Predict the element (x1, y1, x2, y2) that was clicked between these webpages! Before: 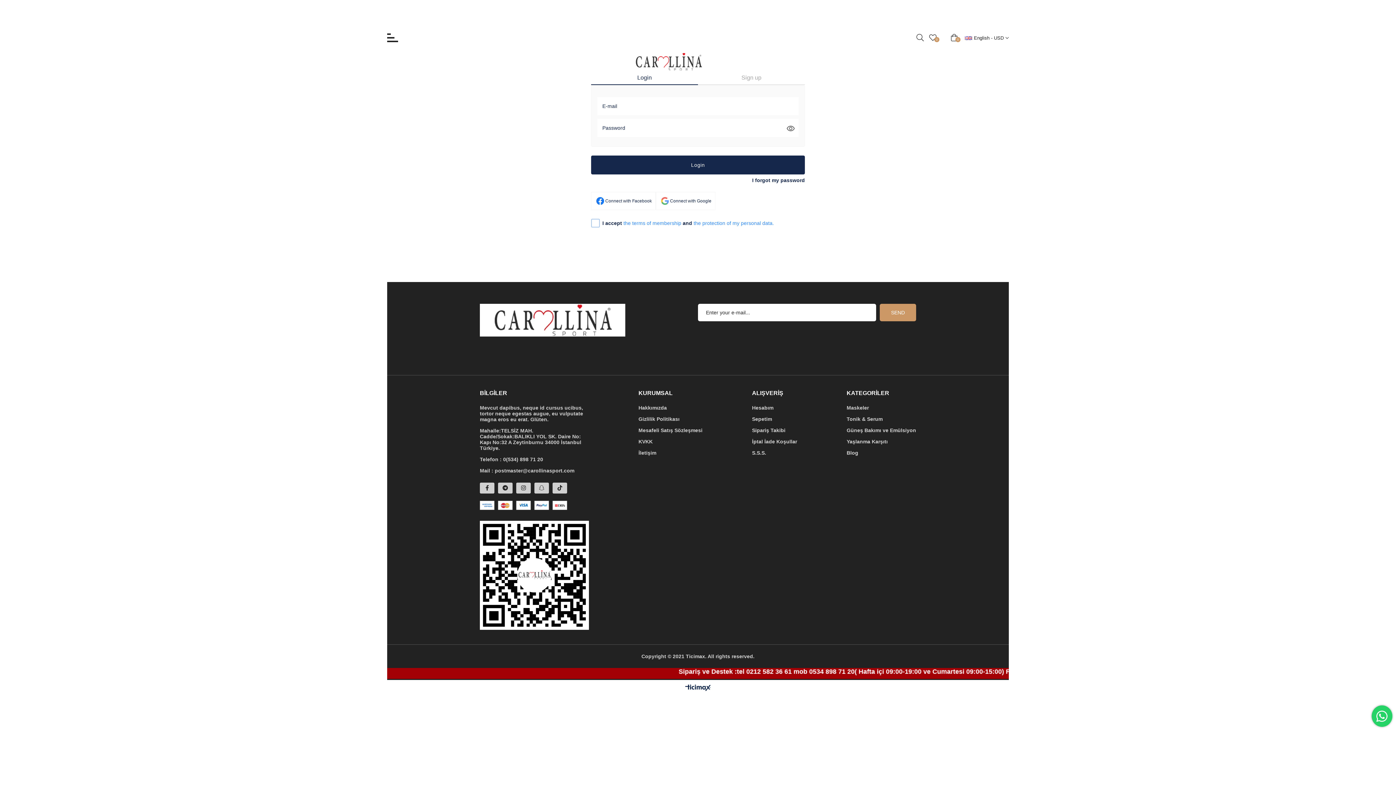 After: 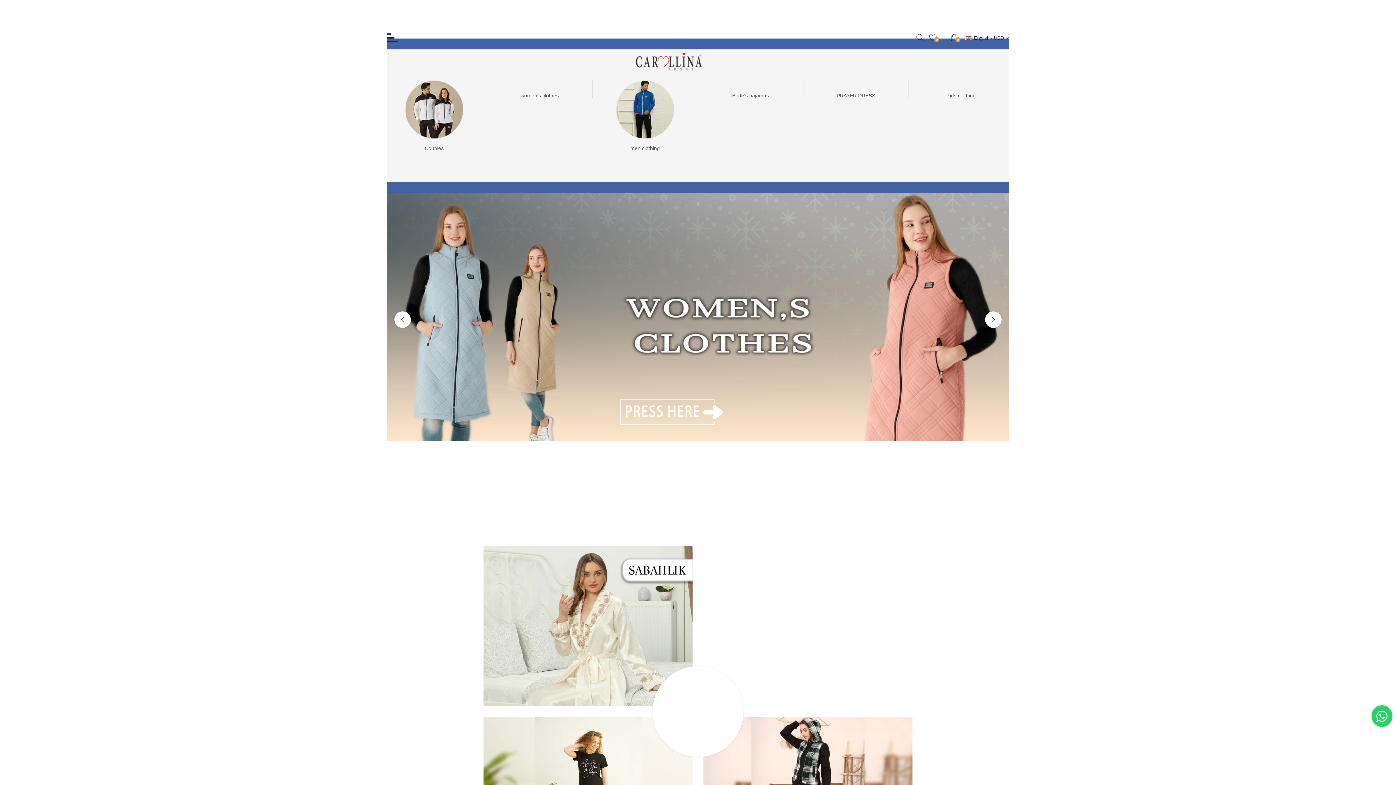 Action: bbox: (480, 304, 698, 336)